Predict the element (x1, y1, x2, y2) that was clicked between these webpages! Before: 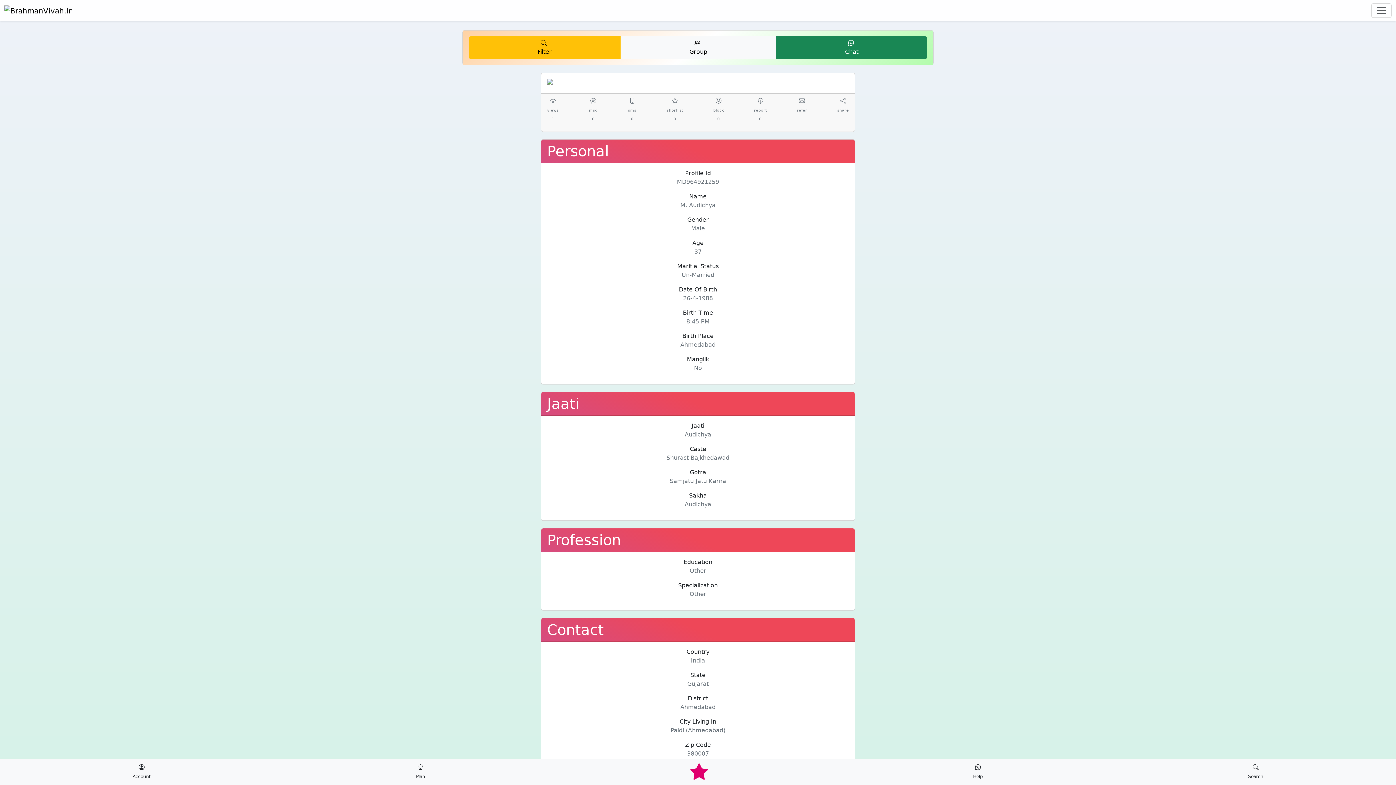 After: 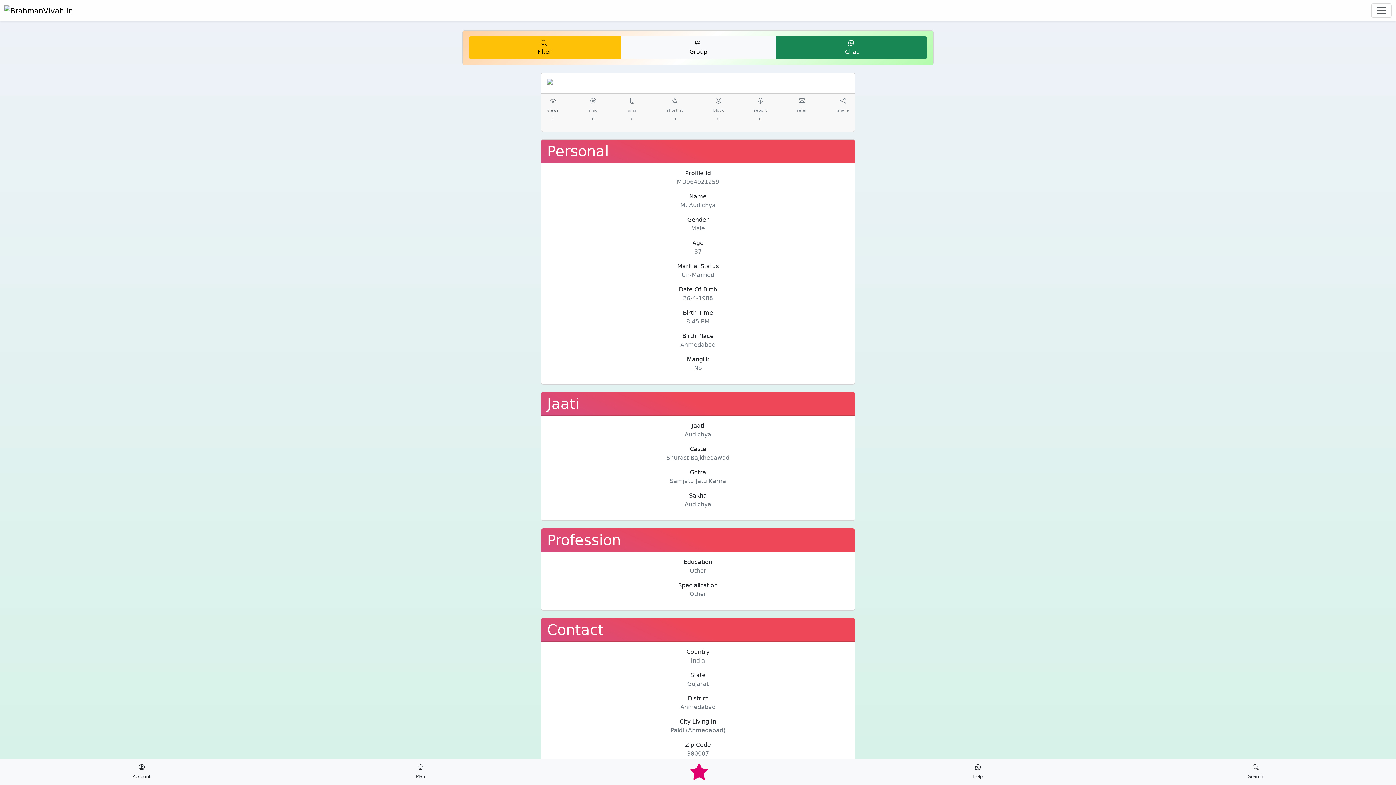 Action: bbox: (547, 96, 558, 122) label: 

views
1